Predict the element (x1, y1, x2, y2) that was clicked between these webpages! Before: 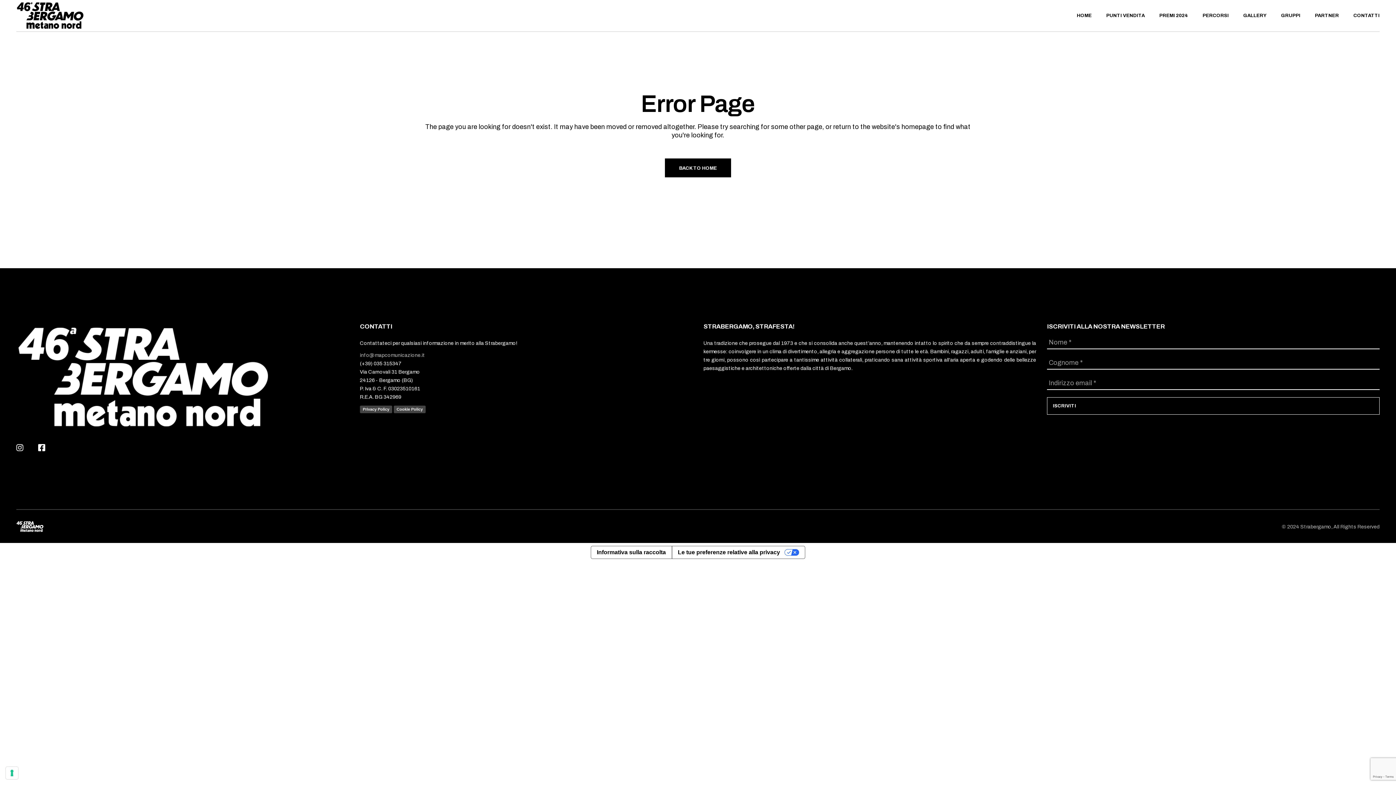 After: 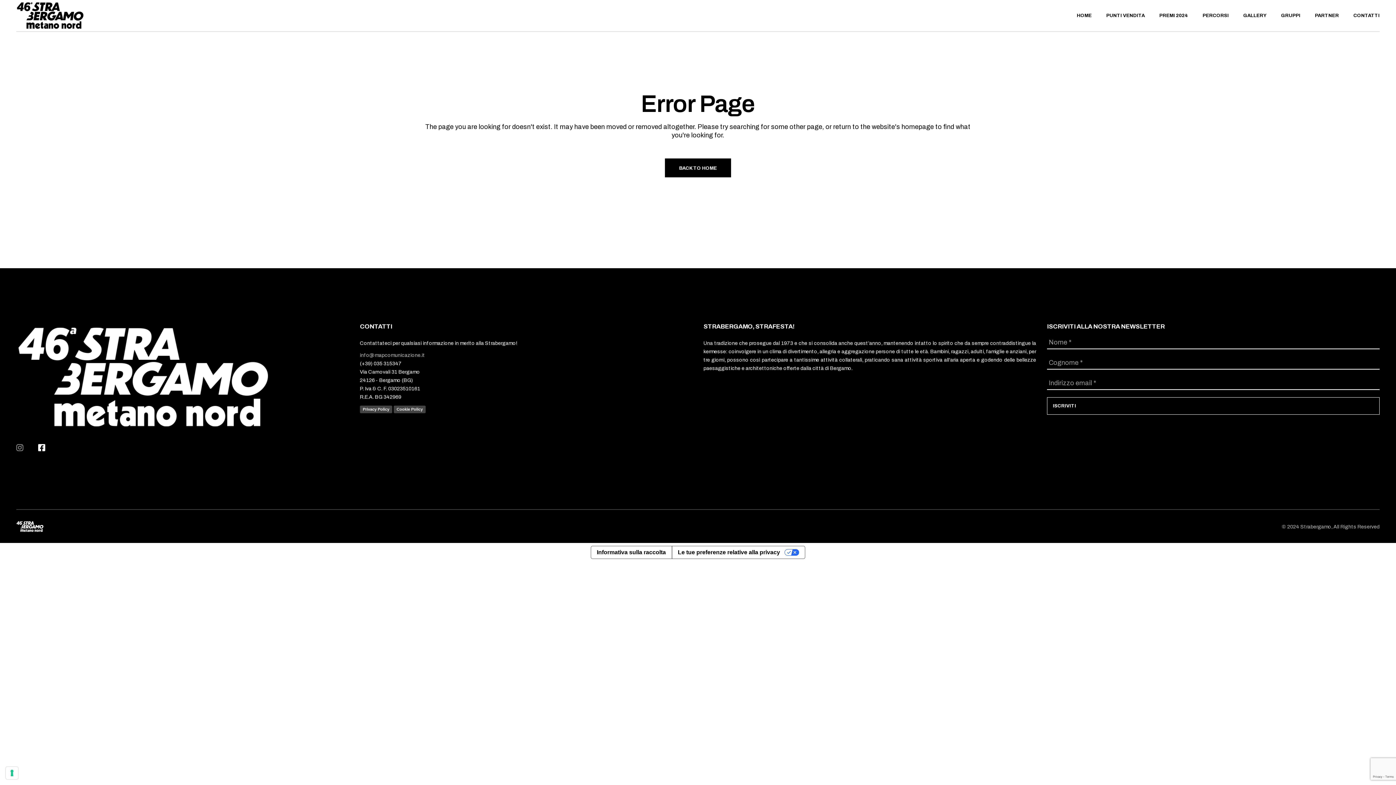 Action: bbox: (16, 444, 23, 452)